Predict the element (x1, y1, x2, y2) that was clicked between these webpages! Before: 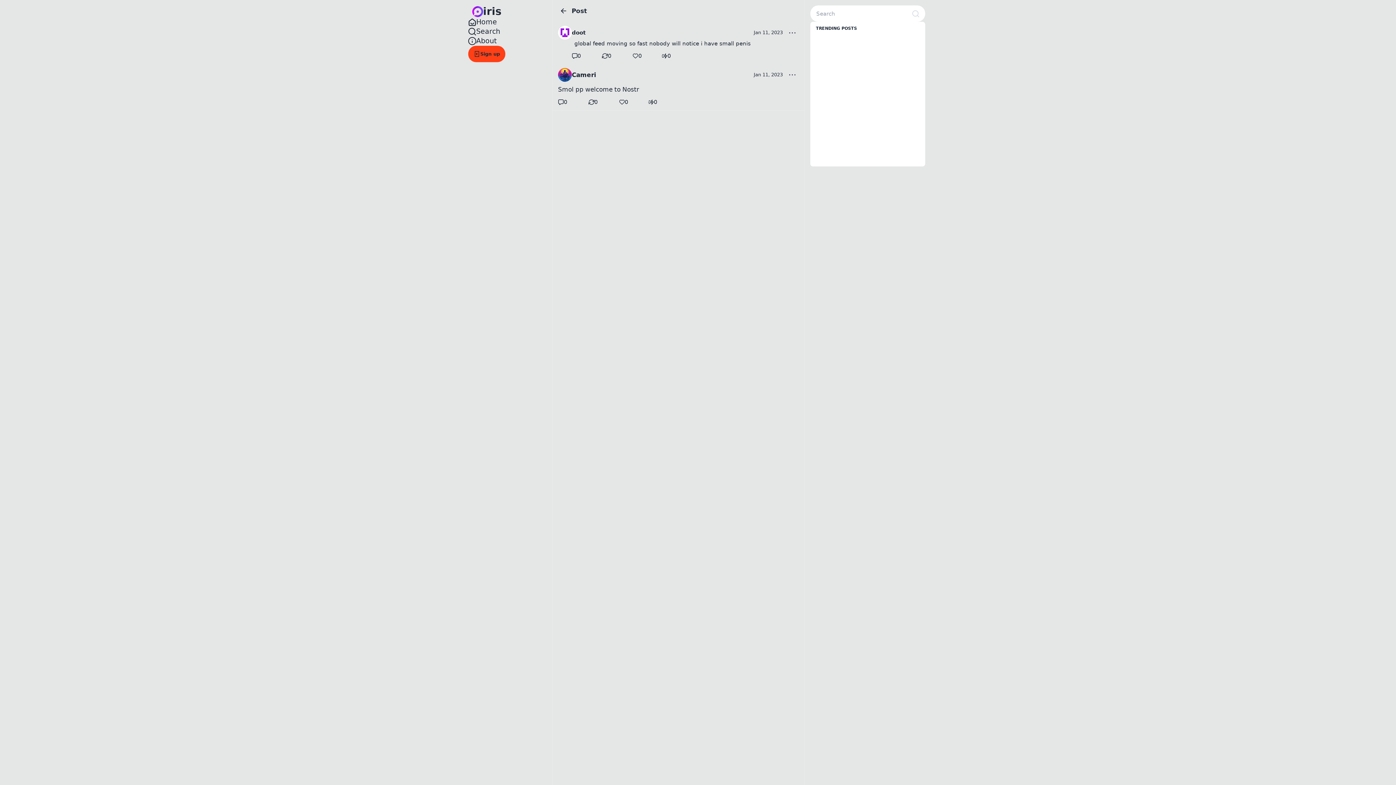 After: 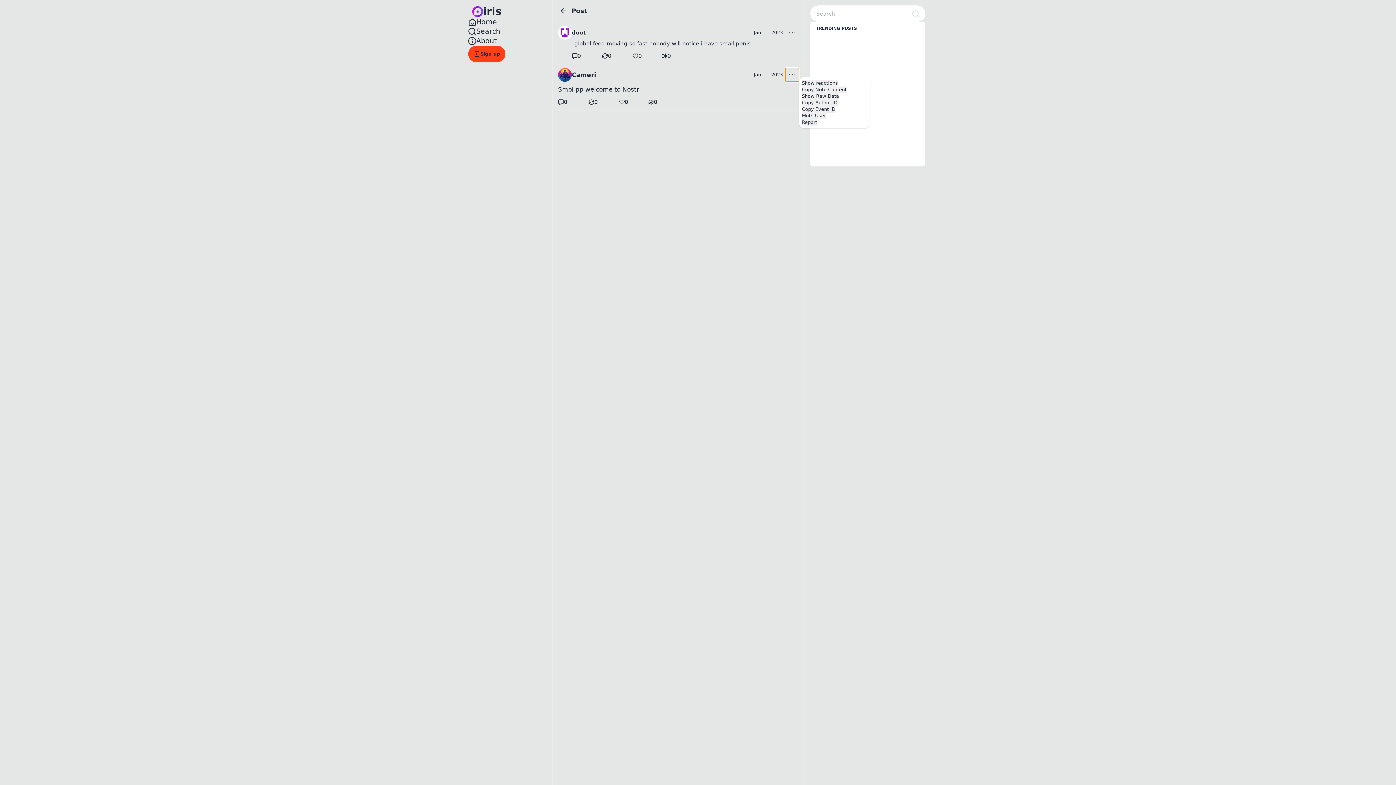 Action: bbox: (785, 75, 799, 88)